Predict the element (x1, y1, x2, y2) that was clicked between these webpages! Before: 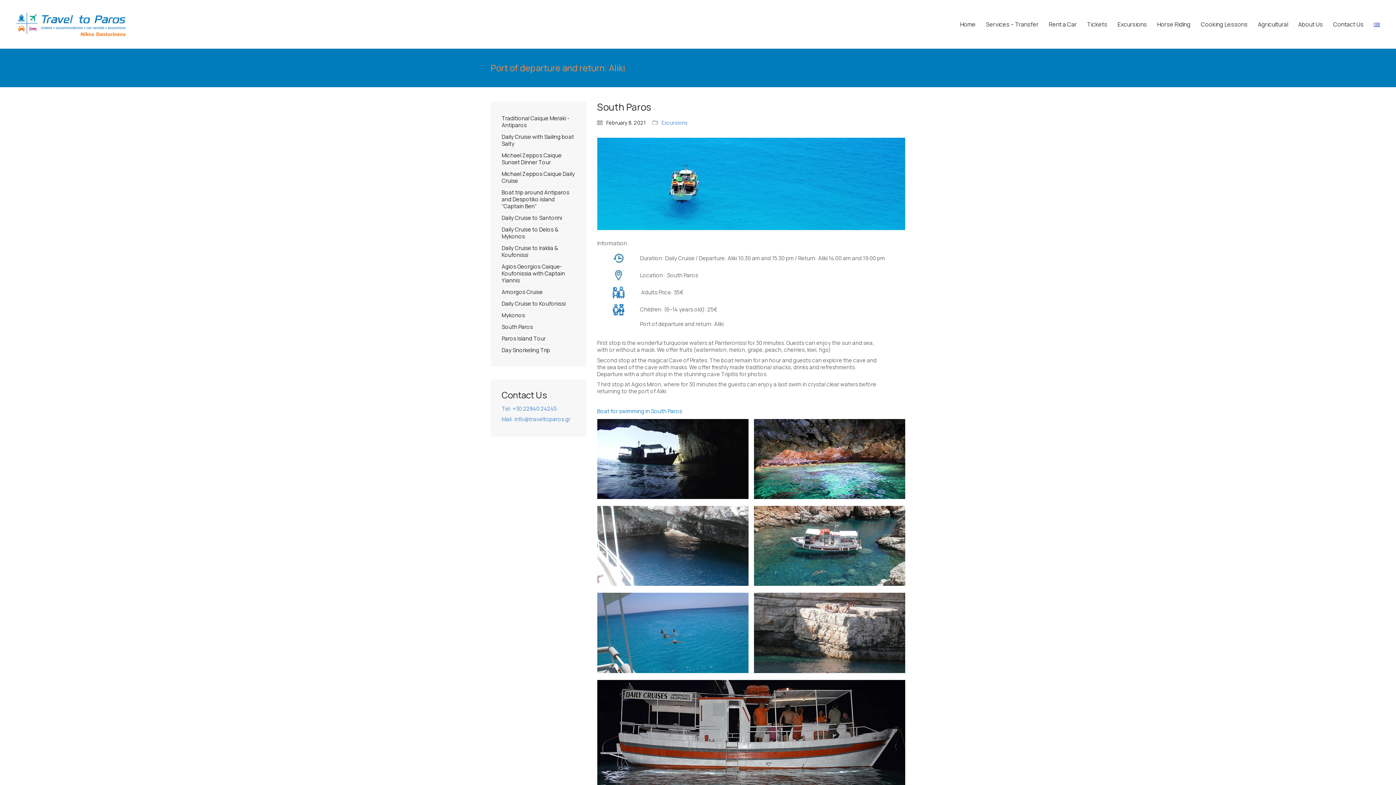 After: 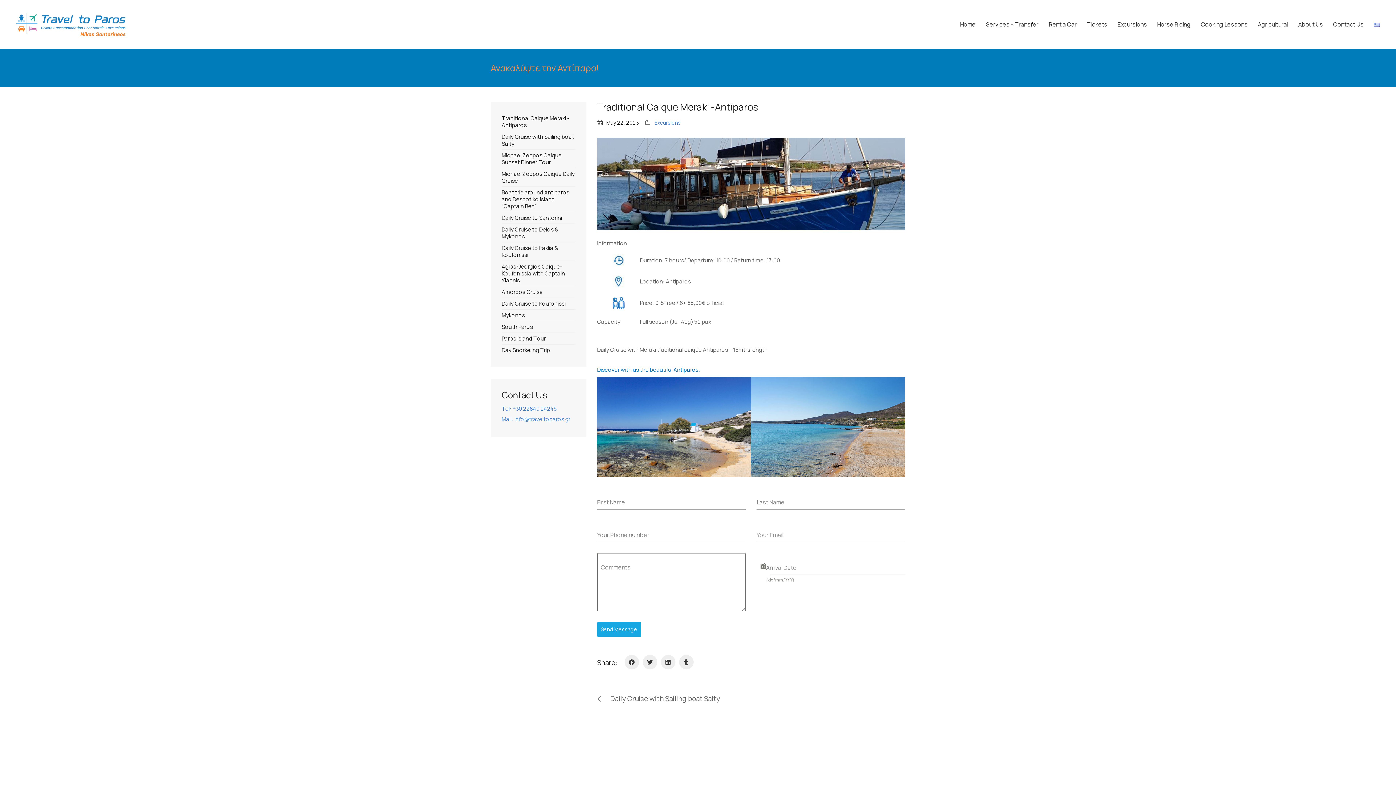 Action: bbox: (501, 114, 575, 128) label: Traditional Caique Meraki -Antiparos